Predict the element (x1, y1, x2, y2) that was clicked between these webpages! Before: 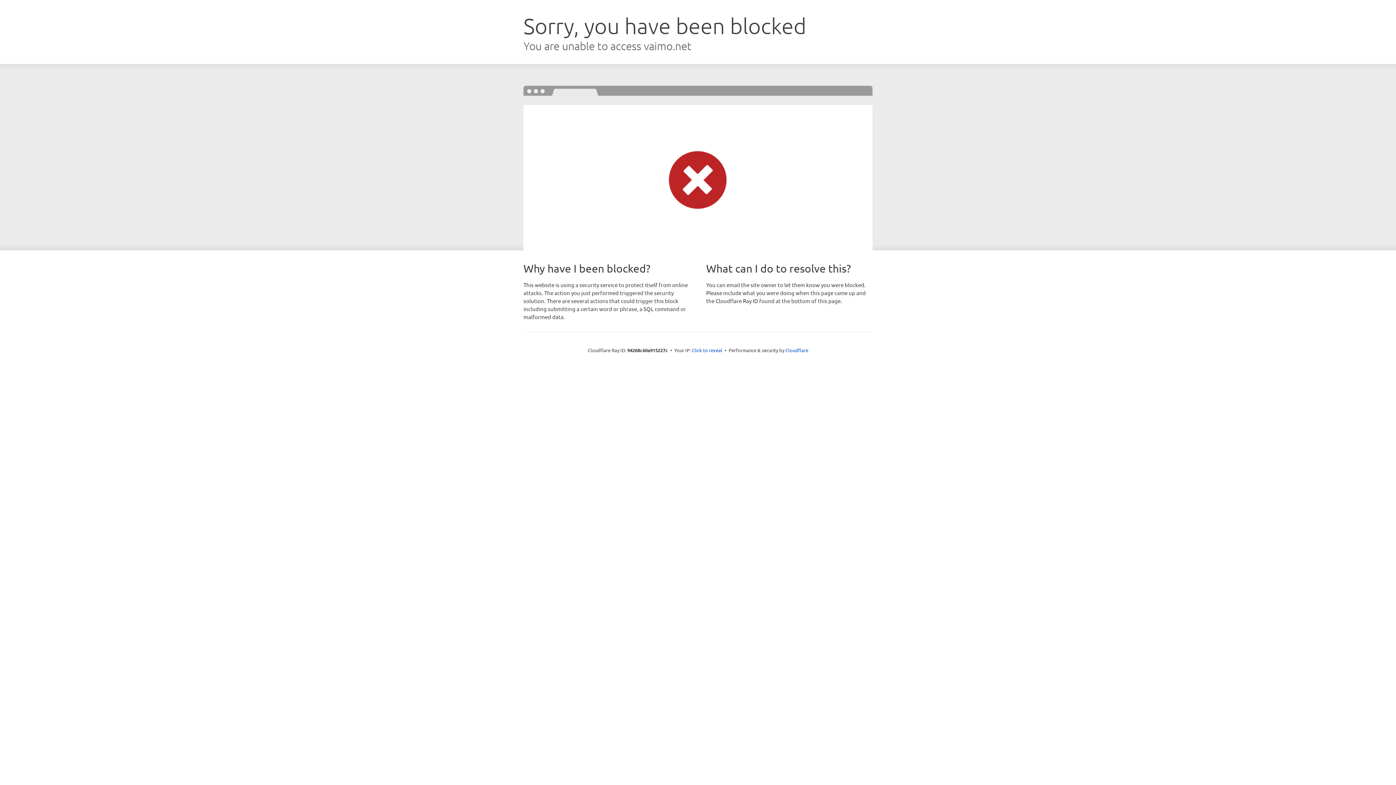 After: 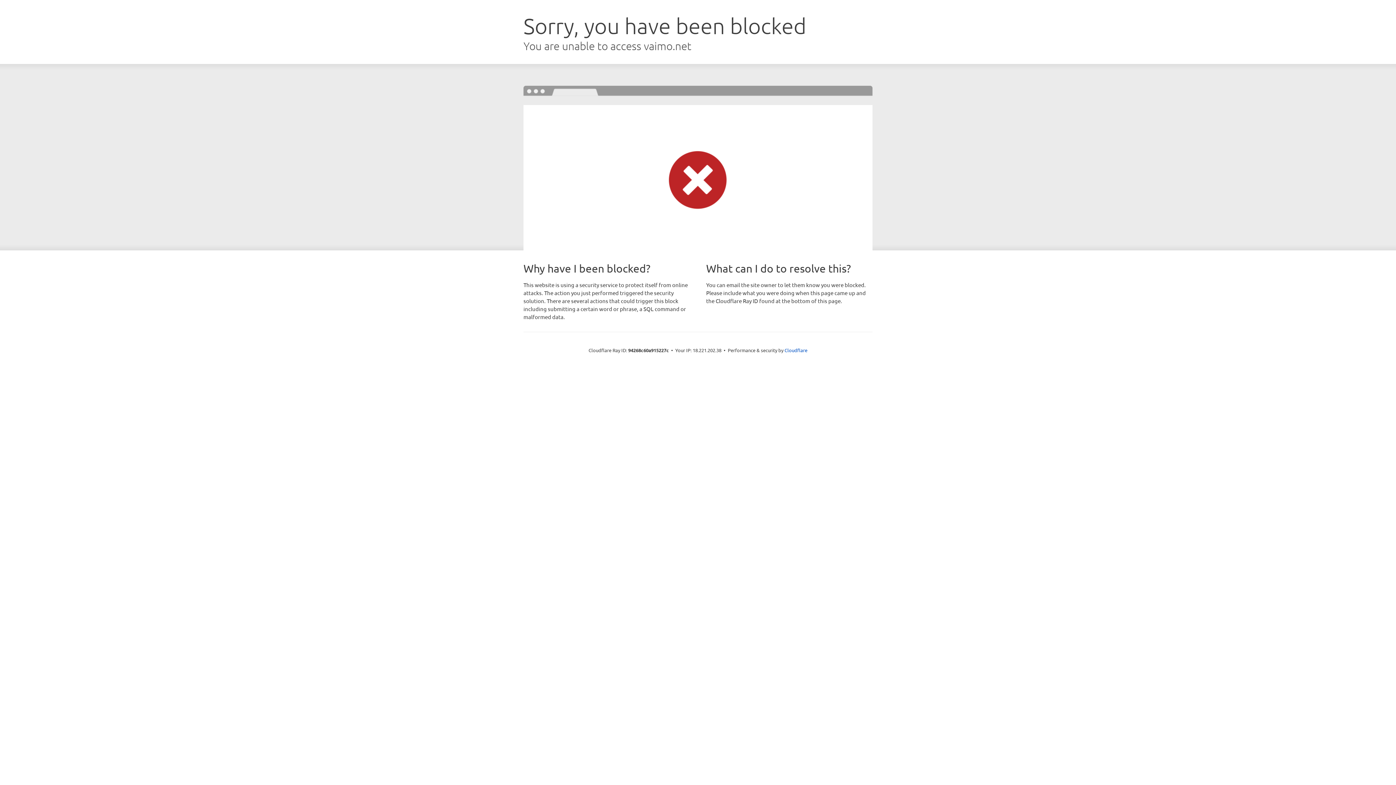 Action: label: Click to reveal bbox: (692, 346, 722, 353)